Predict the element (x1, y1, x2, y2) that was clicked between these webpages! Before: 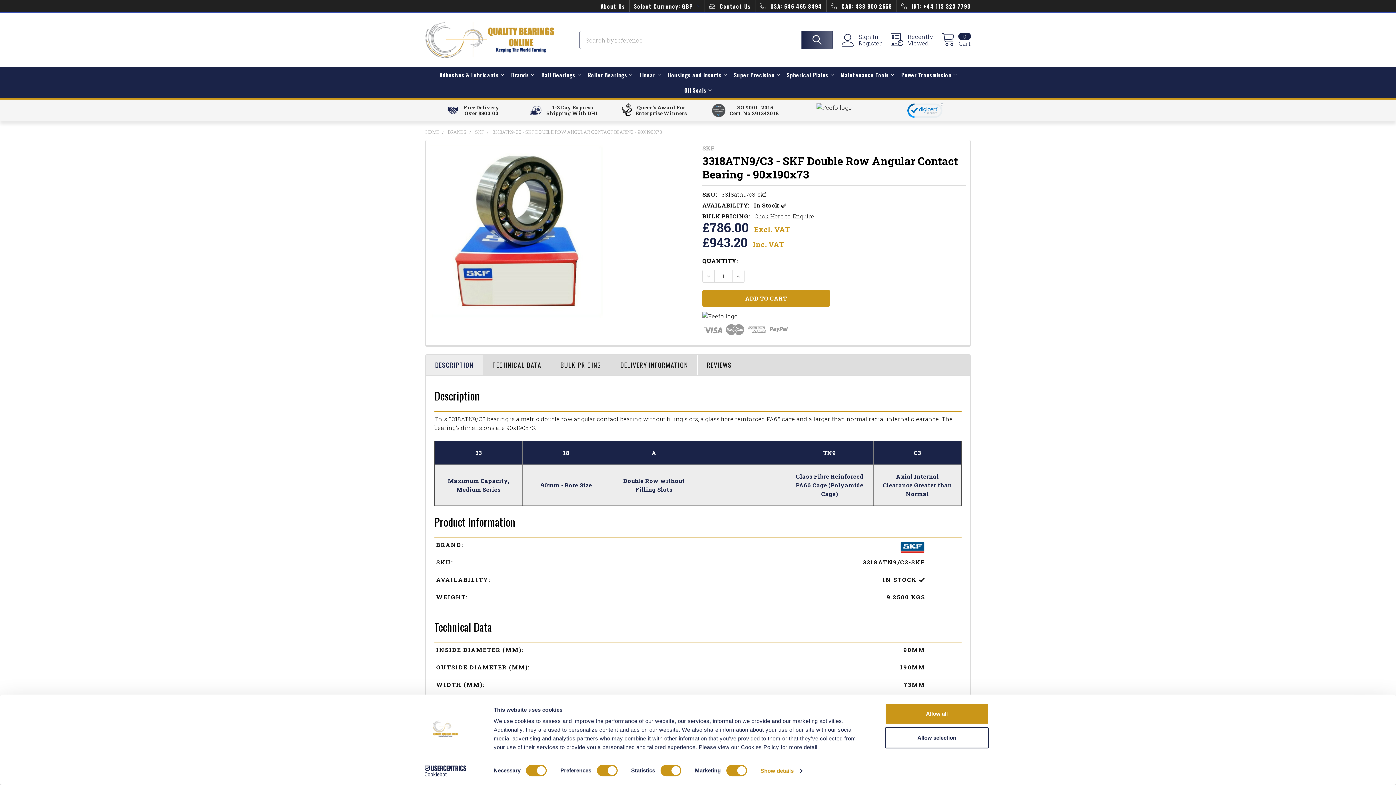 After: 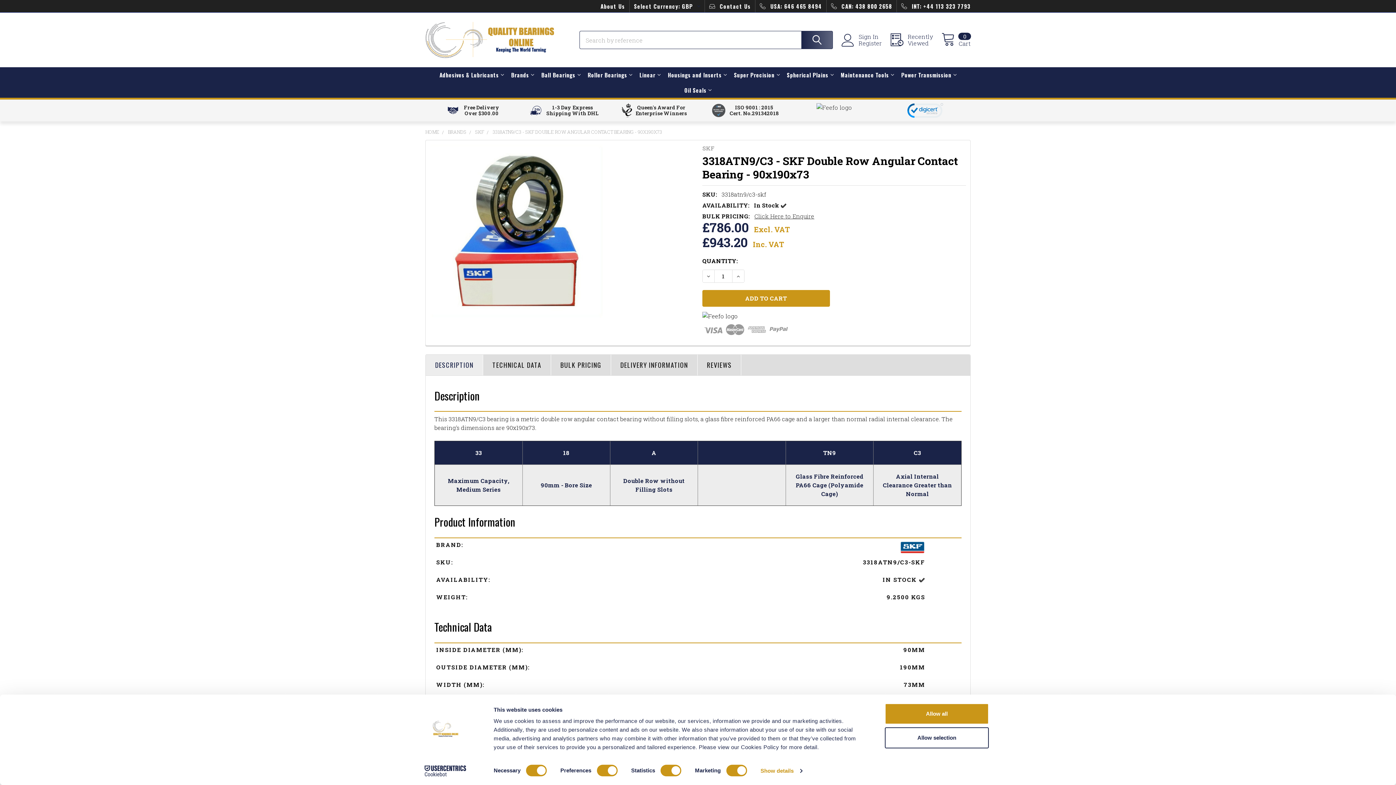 Action: bbox: (413, 765, 477, 776) label: Cookiebot - opens in a new window